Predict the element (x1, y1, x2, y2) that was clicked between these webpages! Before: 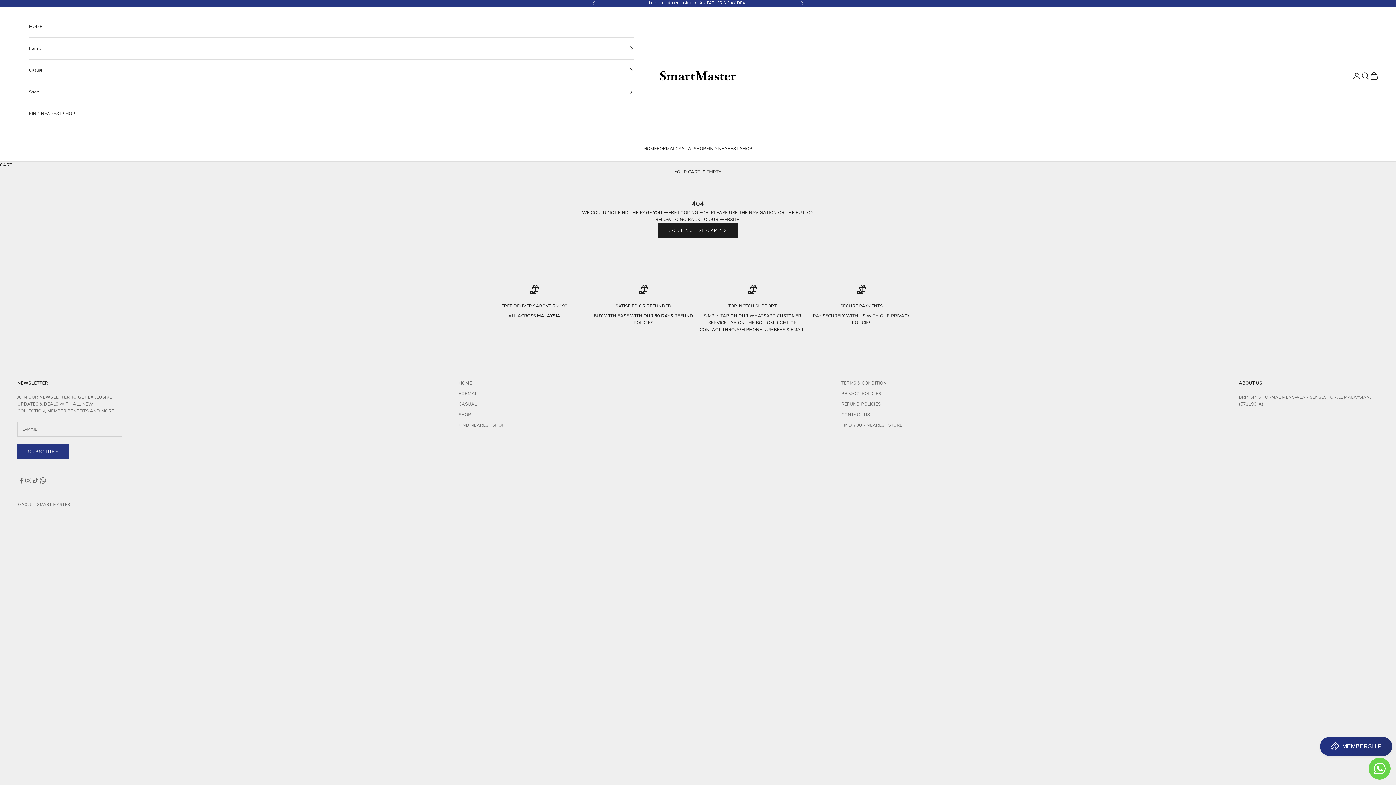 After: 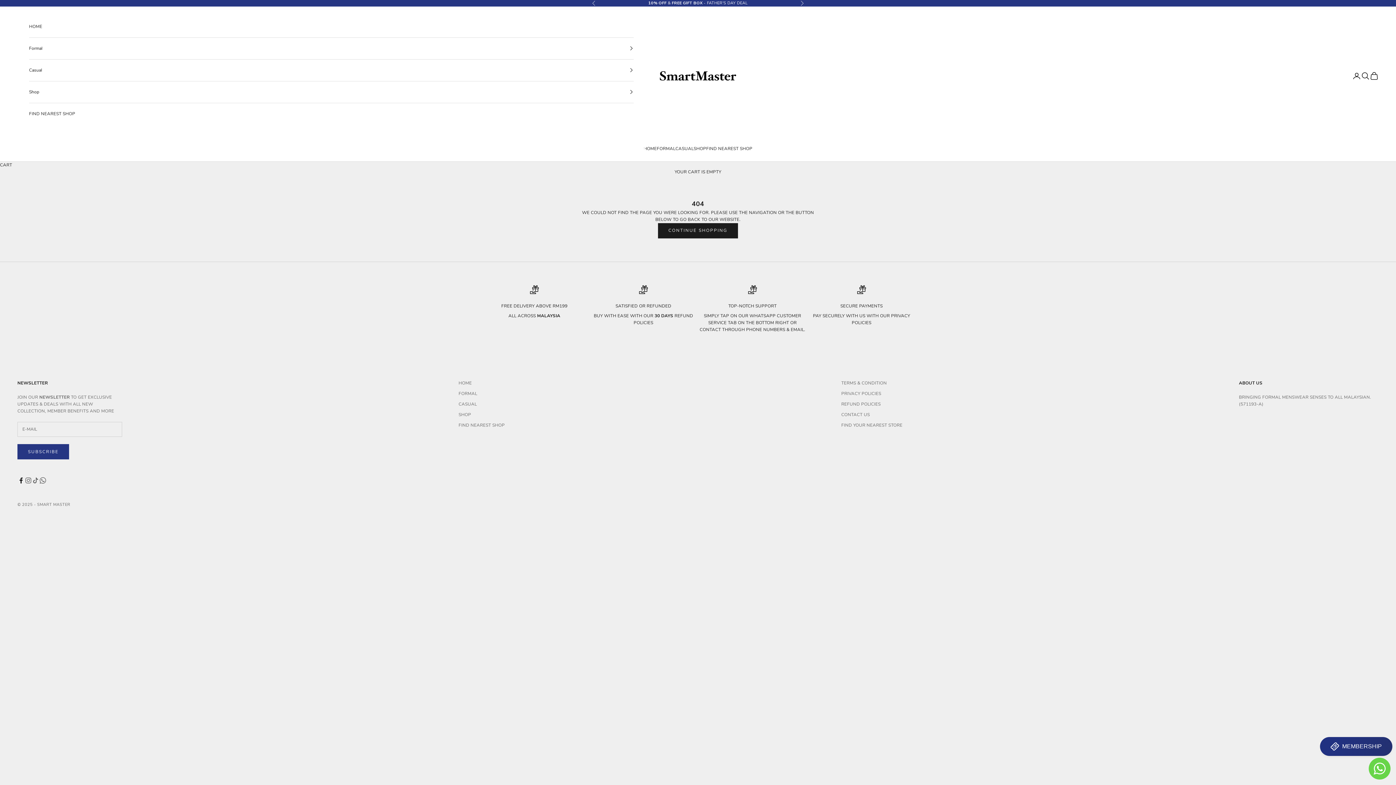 Action: bbox: (17, 477, 24, 484) label: Follow on Facebook